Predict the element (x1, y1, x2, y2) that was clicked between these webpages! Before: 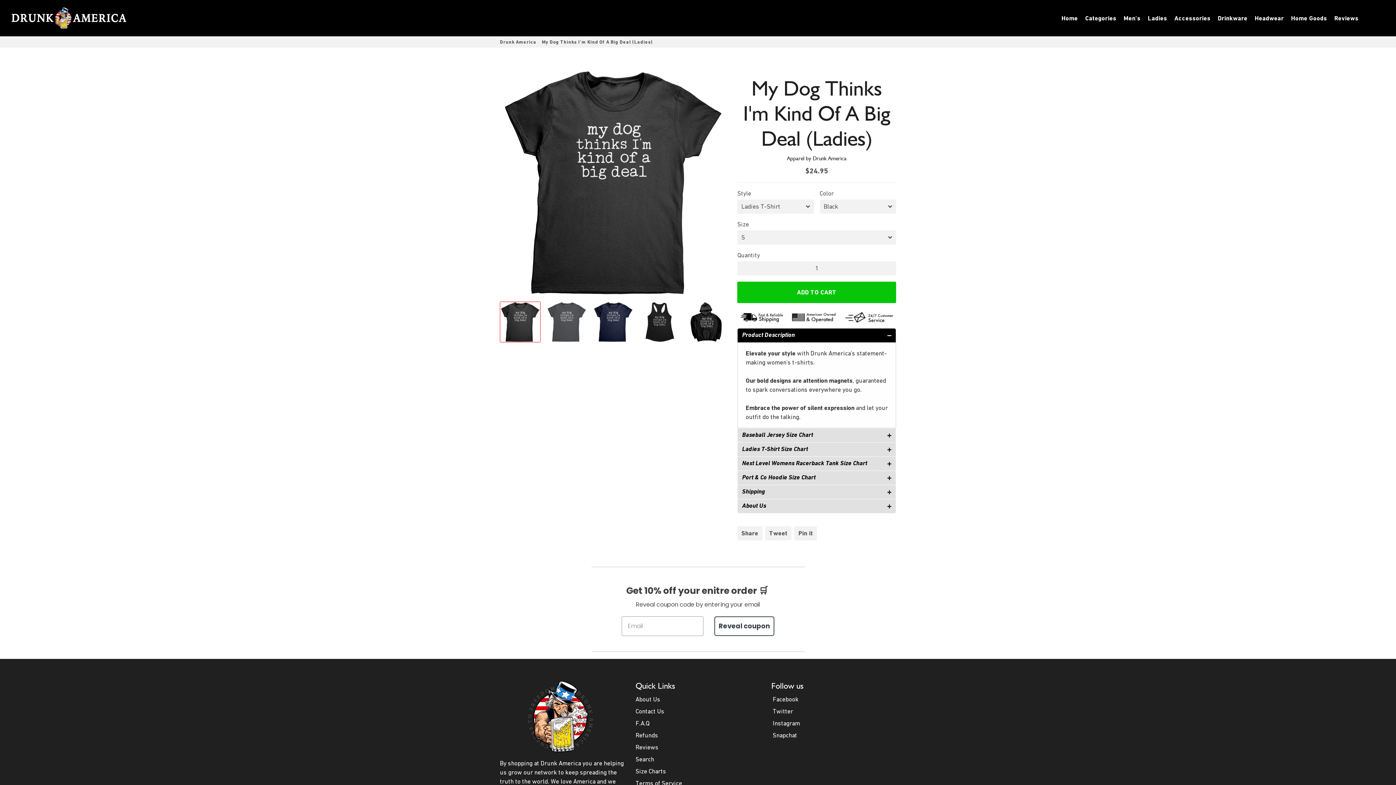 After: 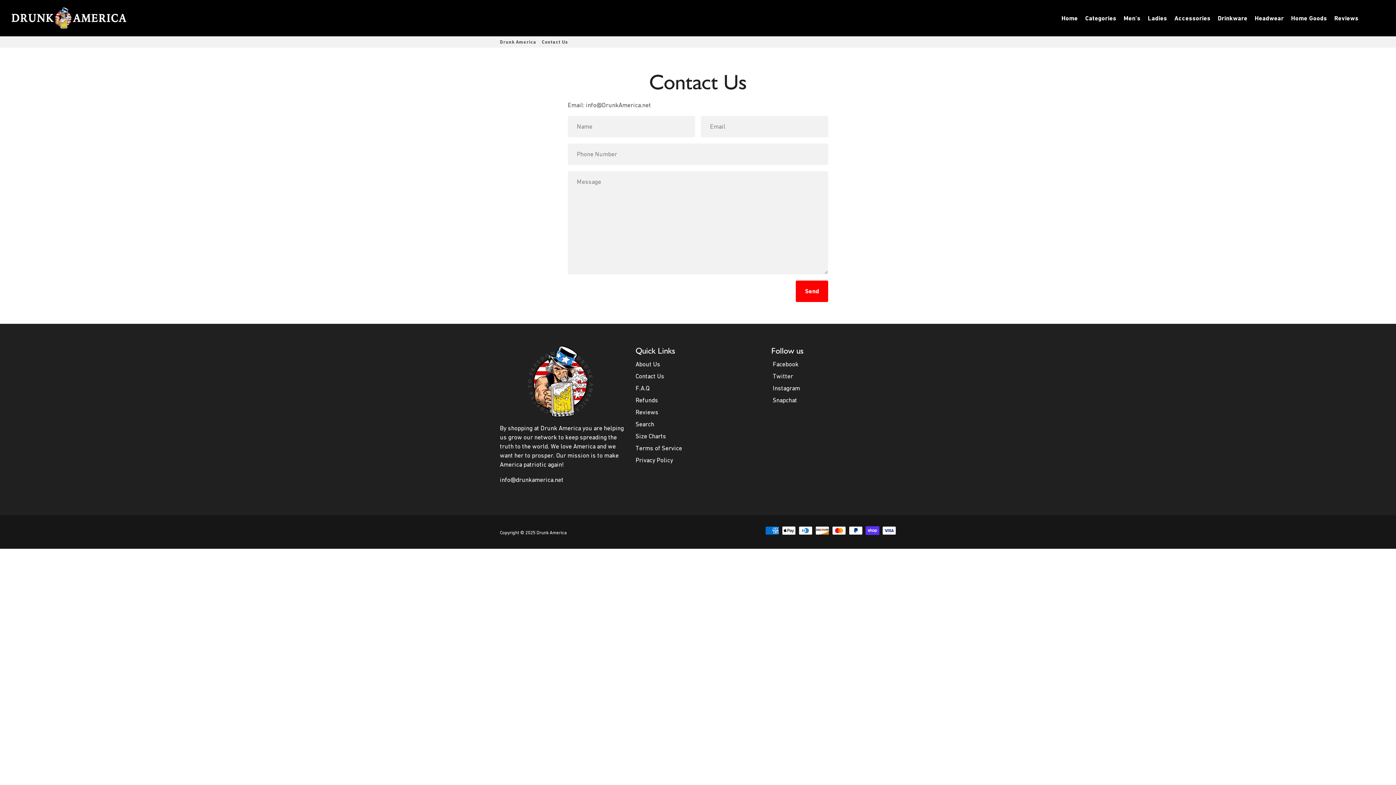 Action: label: Contact Us bbox: (635, 707, 664, 716)